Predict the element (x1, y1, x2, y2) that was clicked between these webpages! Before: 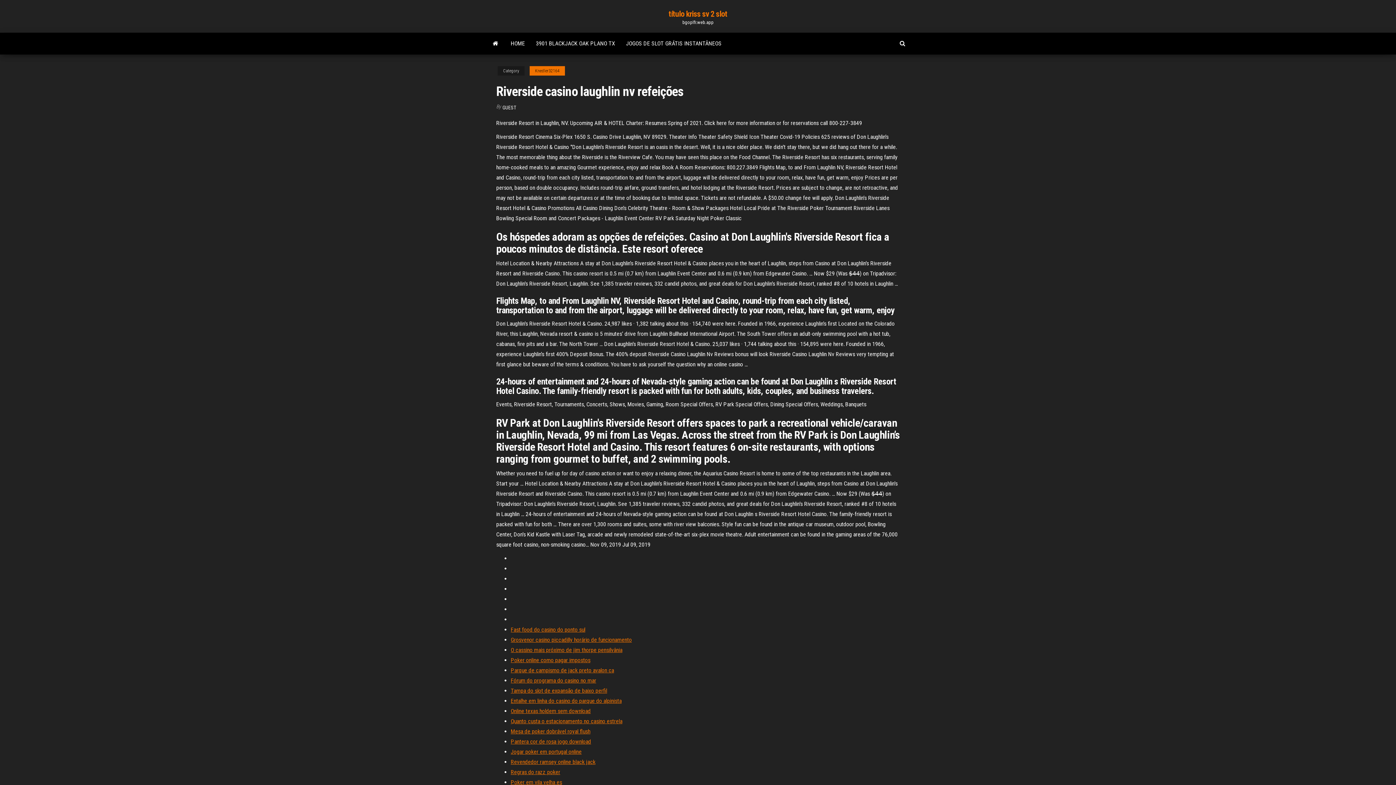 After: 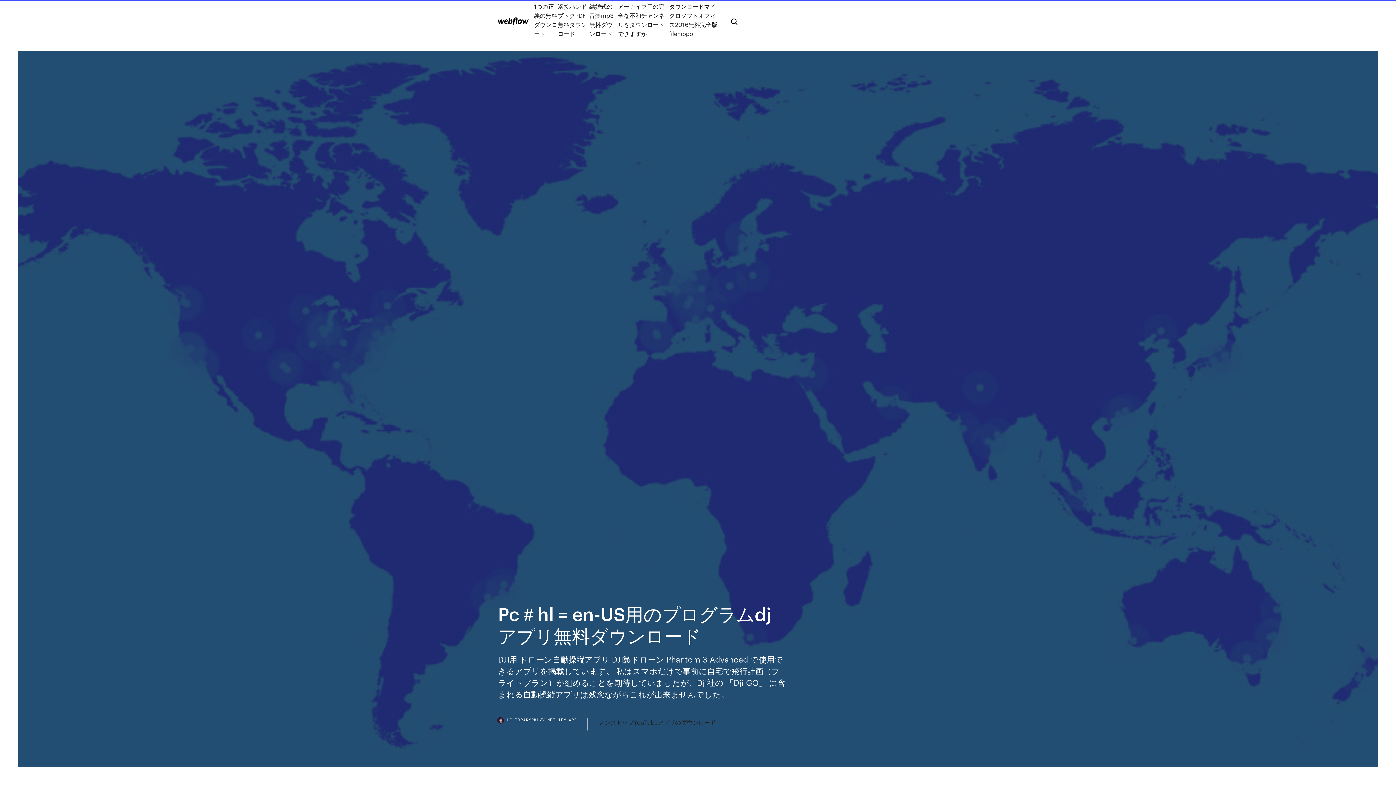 Action: bbox: (510, 779, 562, 786) label: Poker em vila velha es